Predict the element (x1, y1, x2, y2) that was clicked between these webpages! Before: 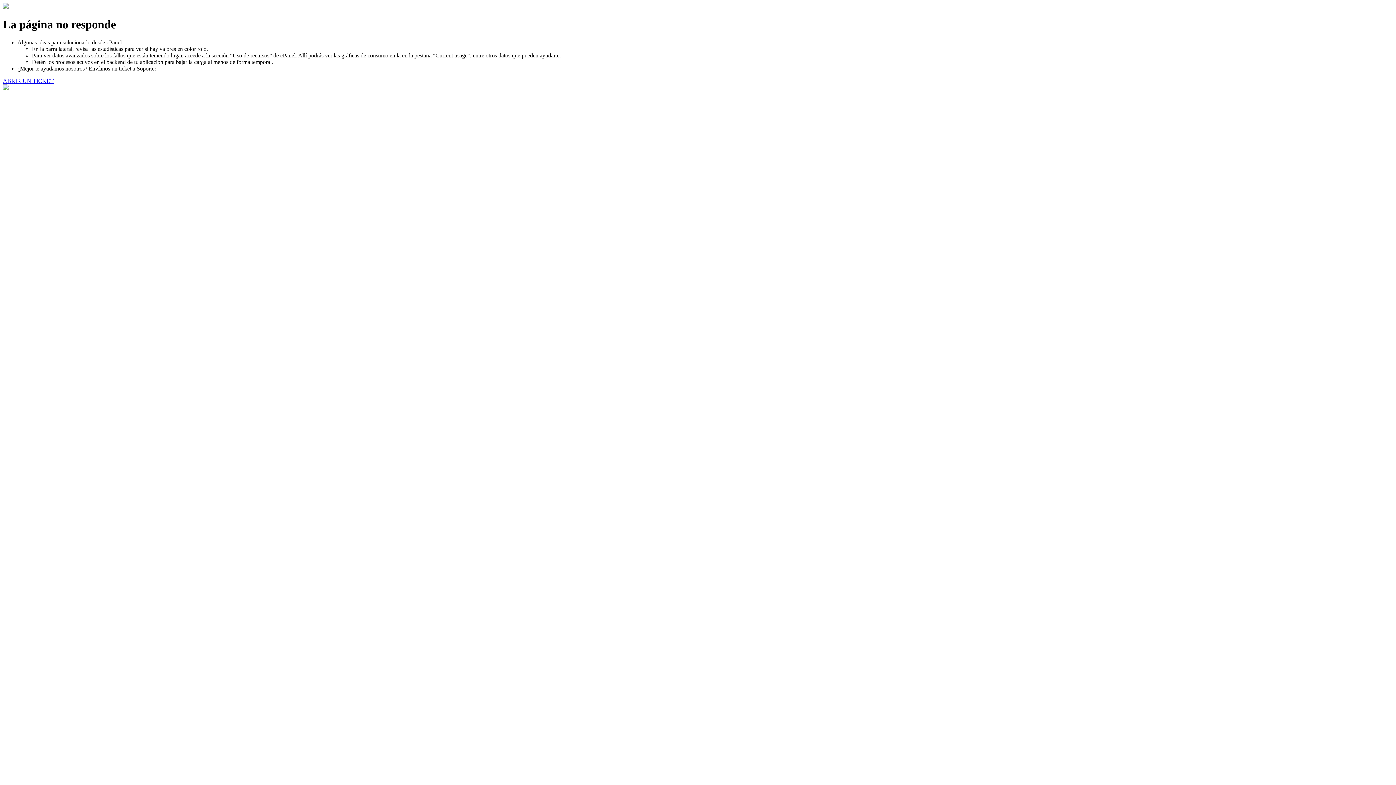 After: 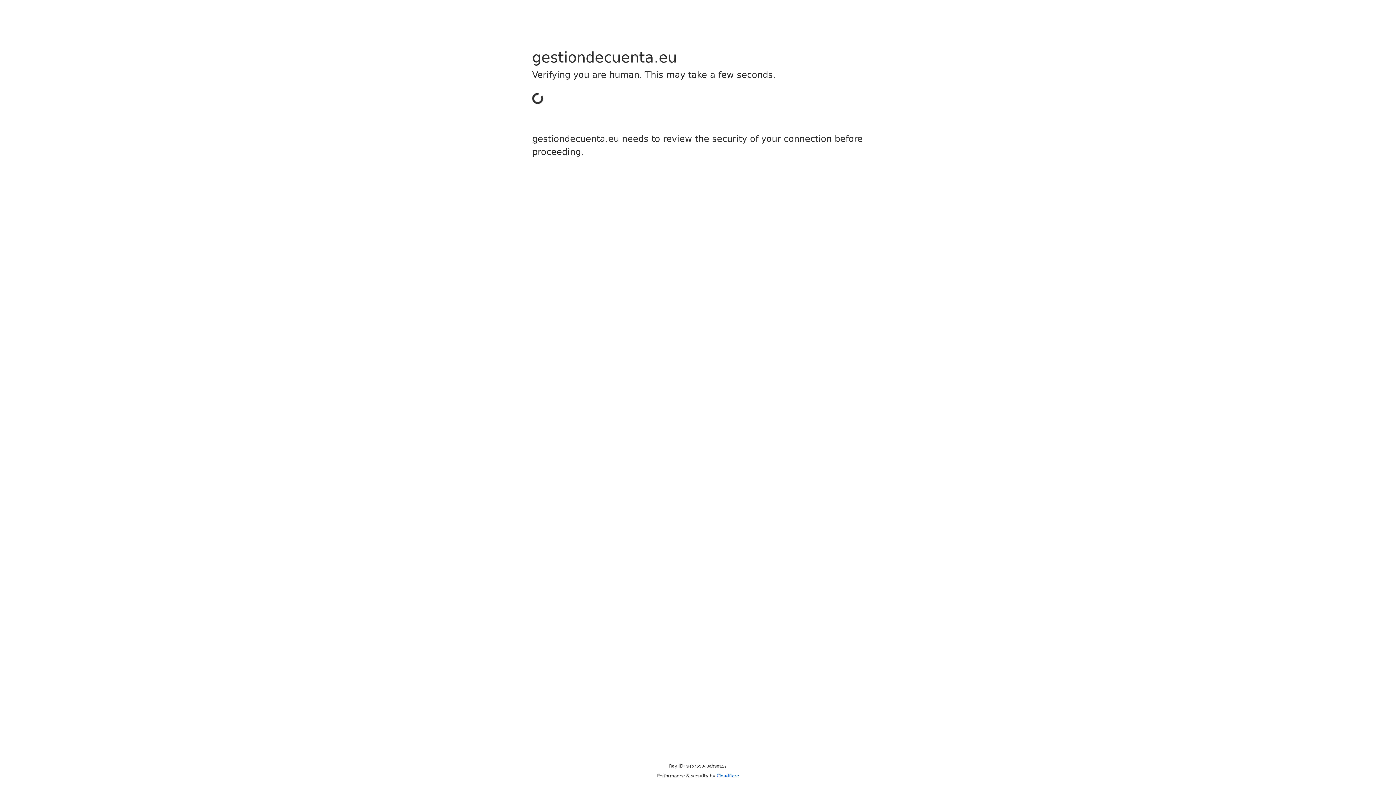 Action: bbox: (2, 77, 53, 83) label: ABRIR UN TICKET